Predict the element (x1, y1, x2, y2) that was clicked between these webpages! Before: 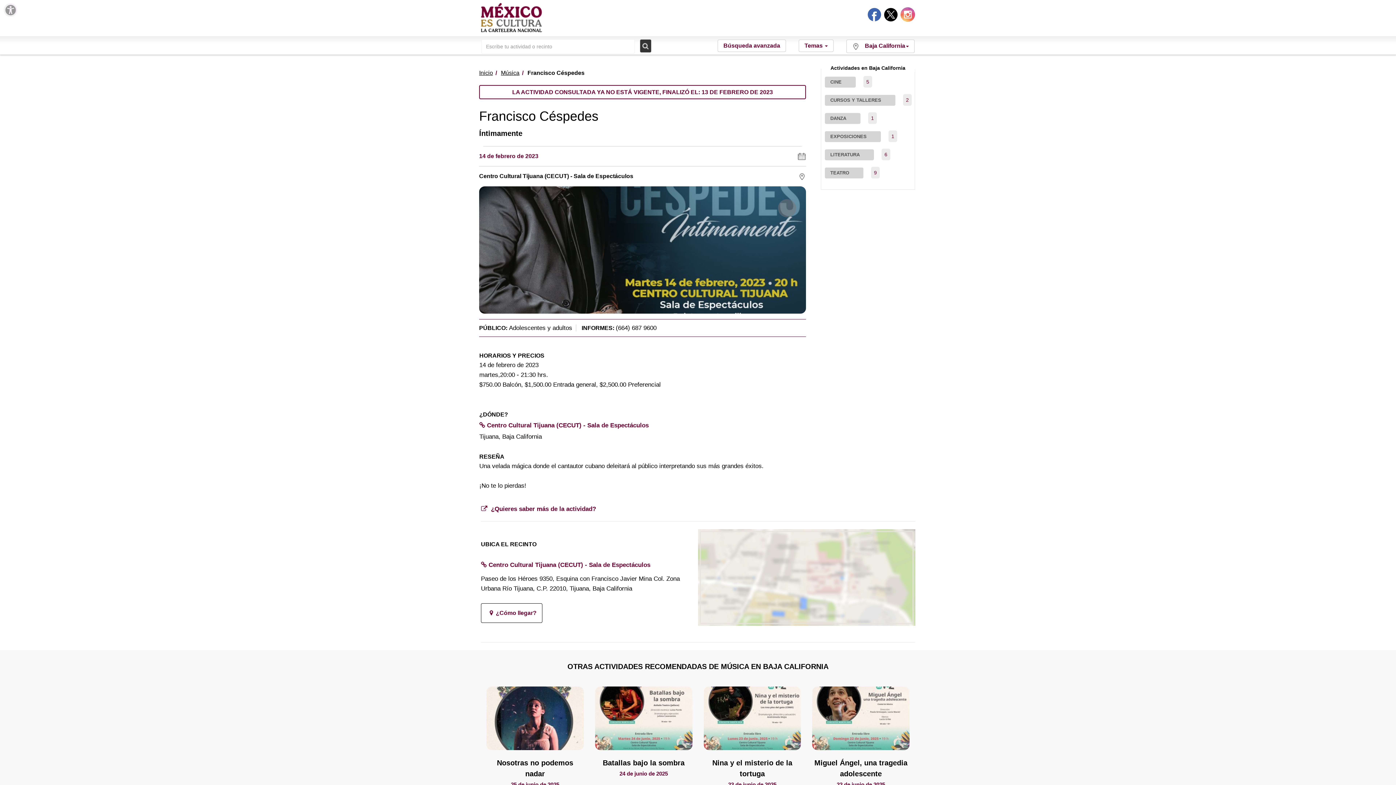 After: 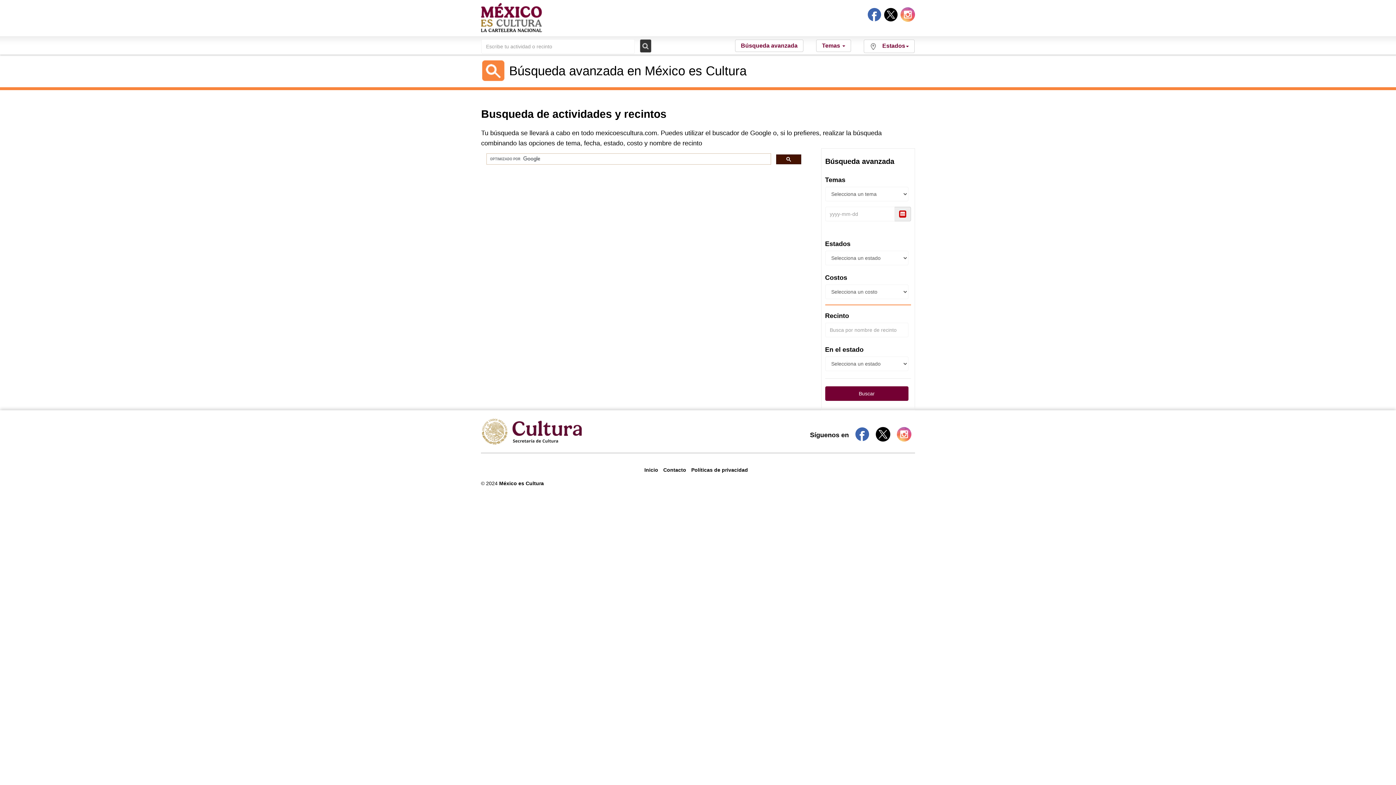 Action: bbox: (717, 39, 786, 52) label: Búsqueda avanzada